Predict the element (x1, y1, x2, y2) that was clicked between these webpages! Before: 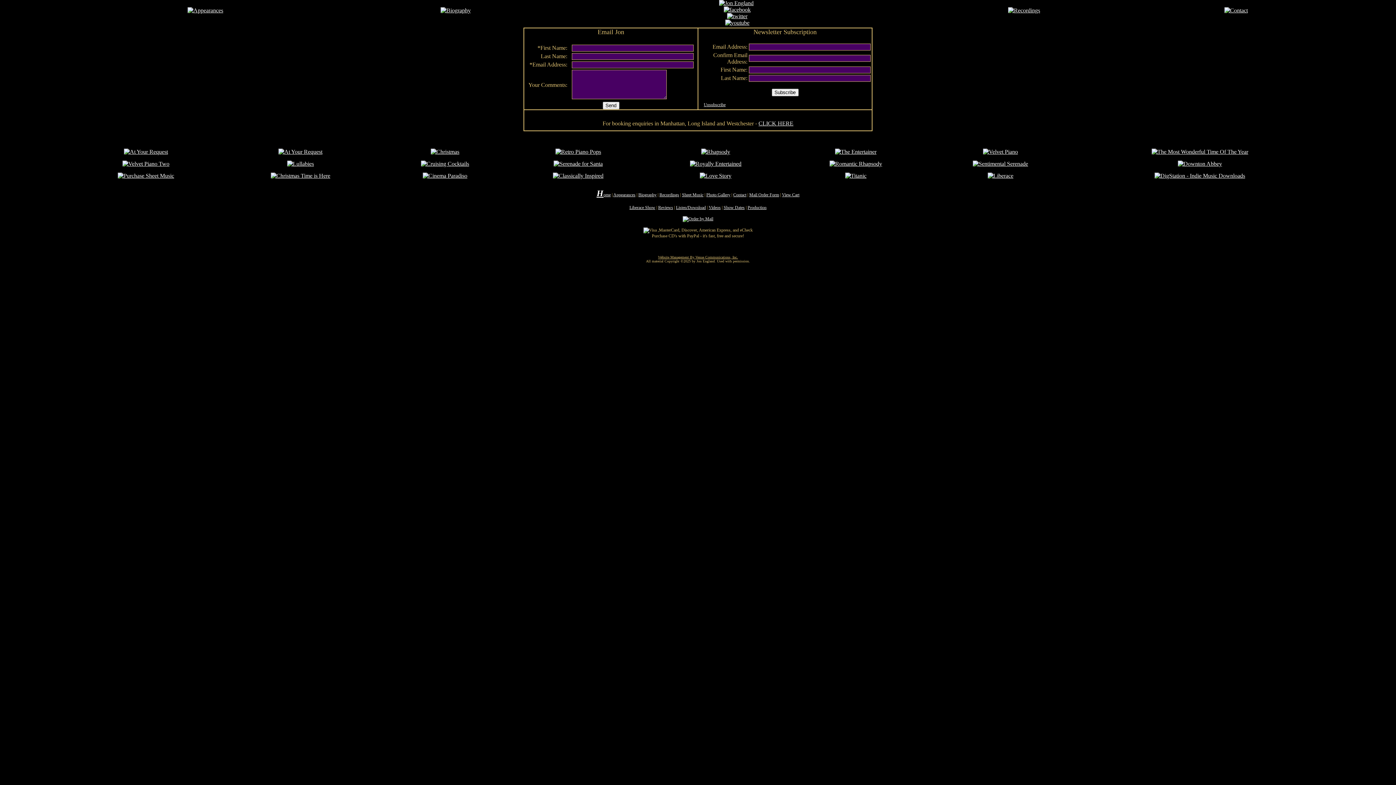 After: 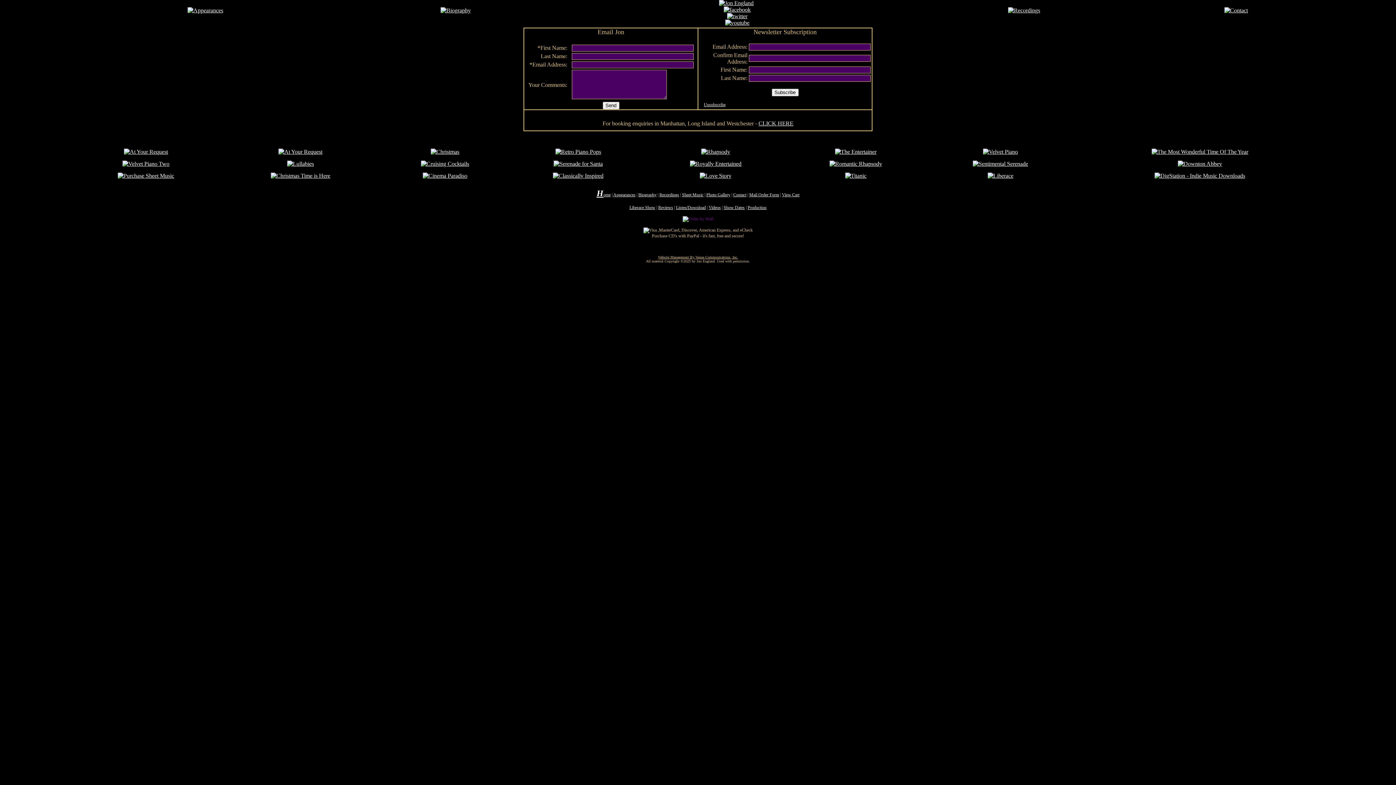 Action: bbox: (682, 216, 713, 221)